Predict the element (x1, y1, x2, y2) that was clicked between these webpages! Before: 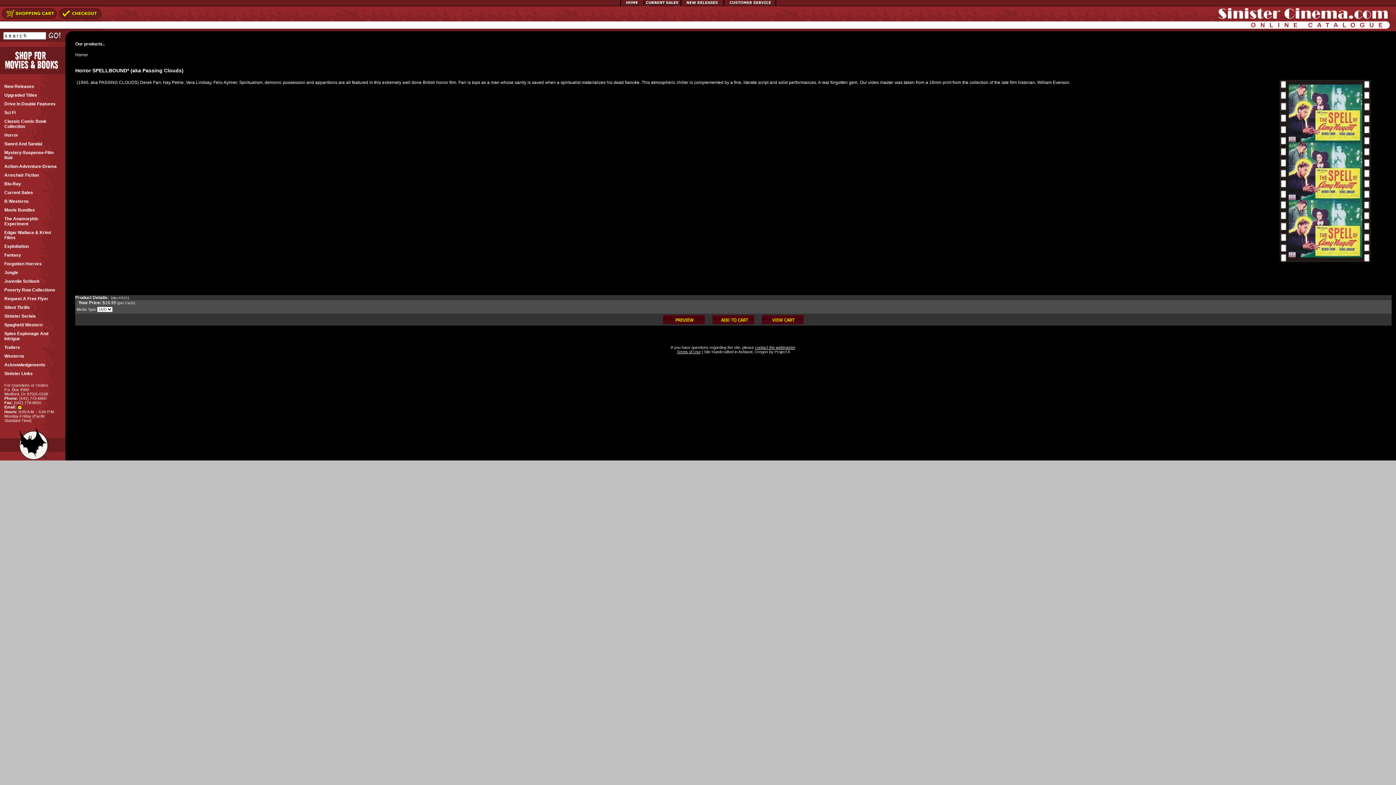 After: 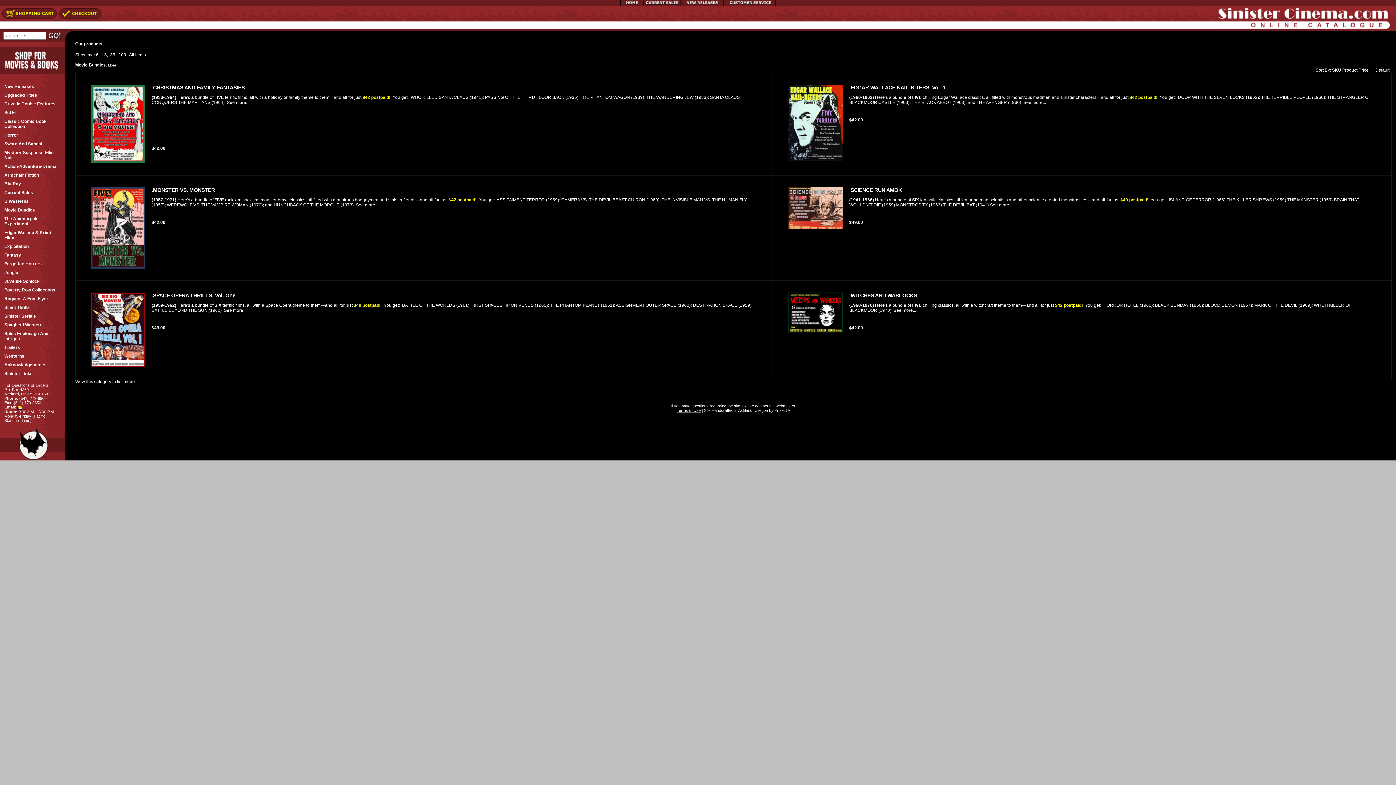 Action: label: Movie Bundles bbox: (4, 205, 61, 214)